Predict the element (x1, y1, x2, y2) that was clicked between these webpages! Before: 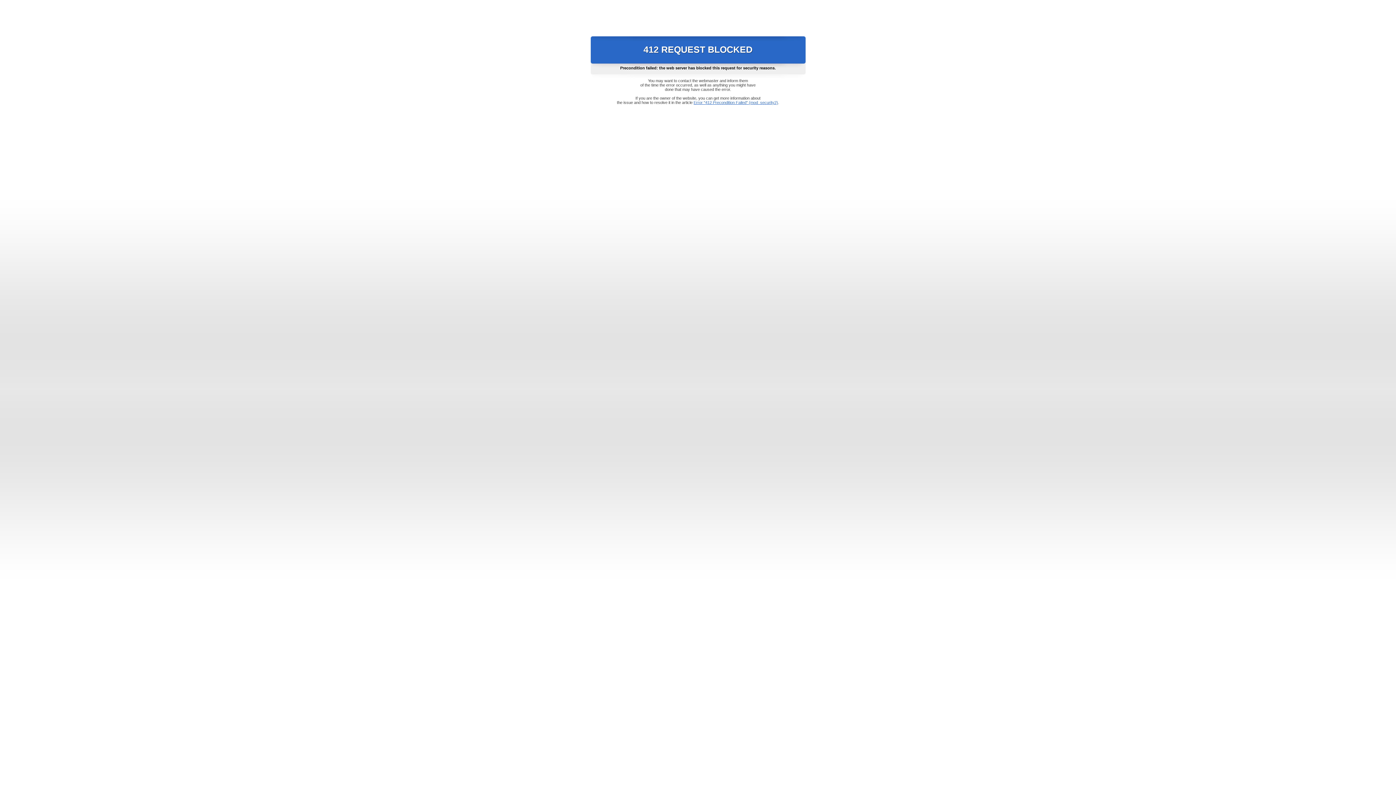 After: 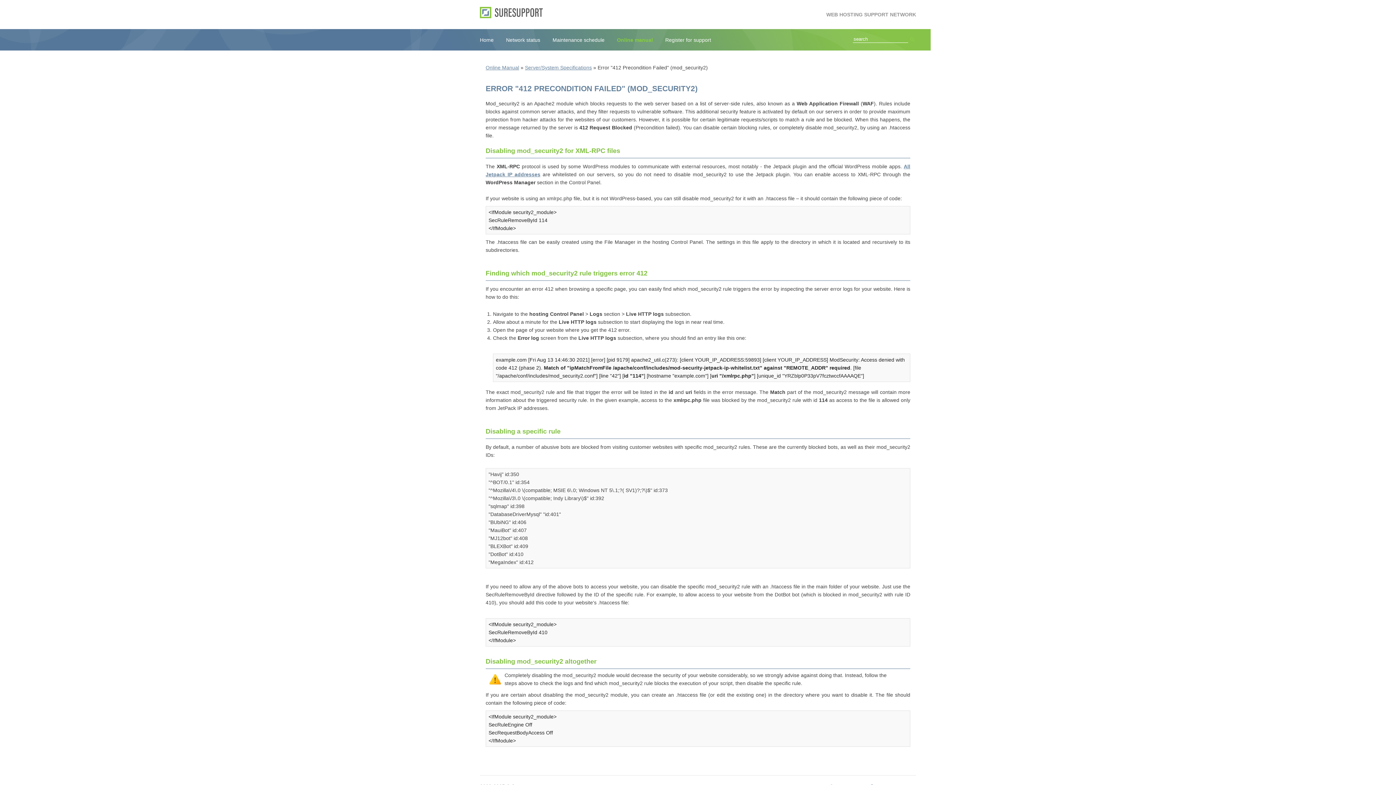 Action: label: Error "412 Precondition Failed" (mod_security2) bbox: (693, 100, 778, 104)